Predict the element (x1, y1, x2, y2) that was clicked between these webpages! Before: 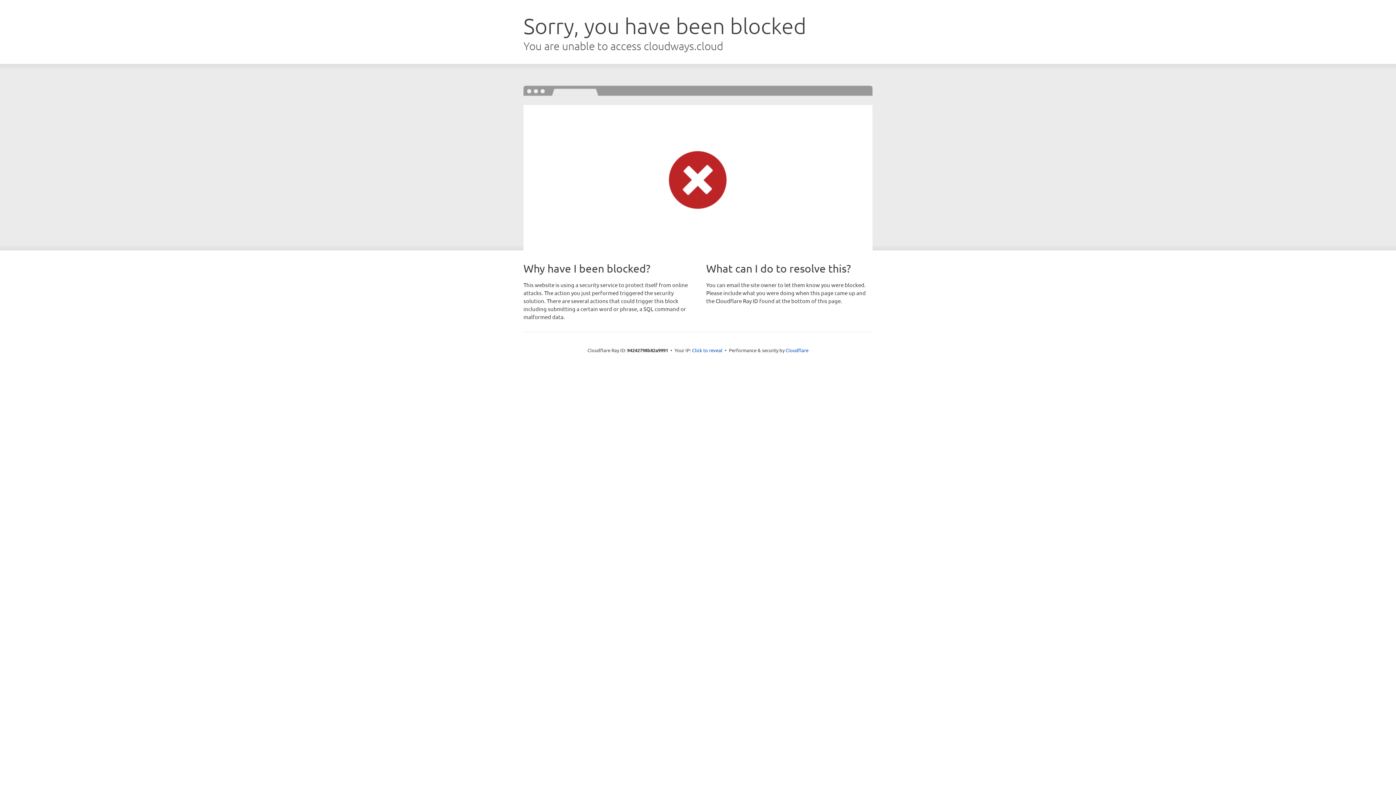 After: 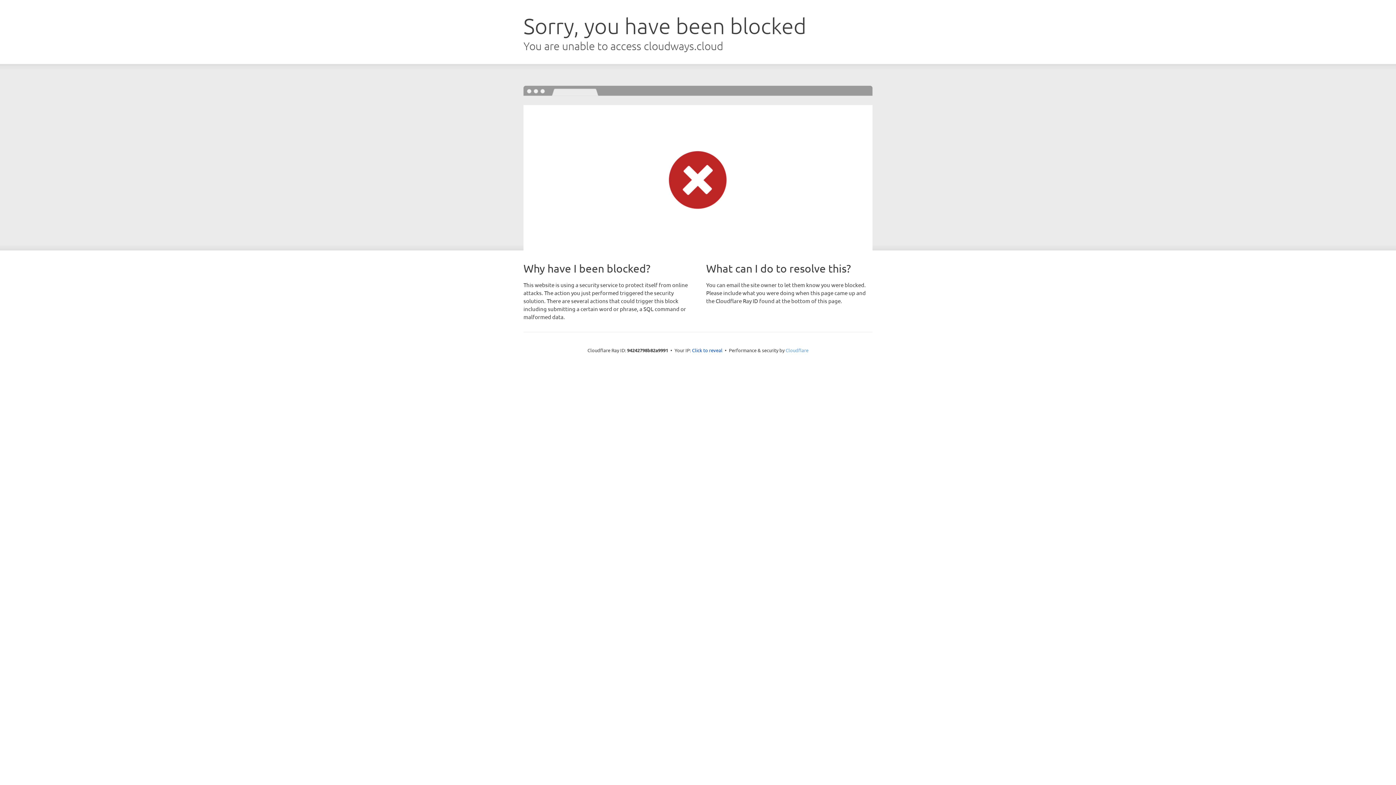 Action: bbox: (785, 347, 808, 353) label: Cloudflare